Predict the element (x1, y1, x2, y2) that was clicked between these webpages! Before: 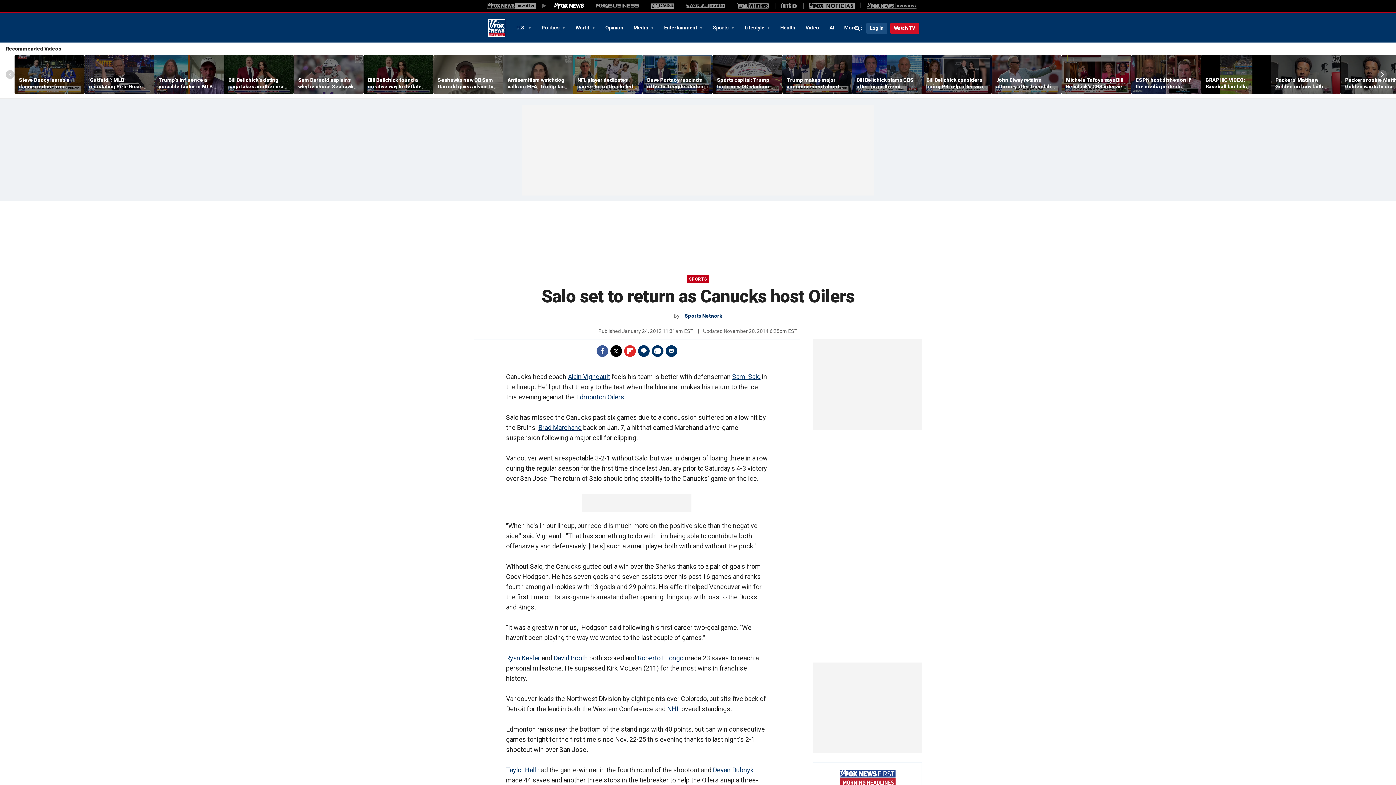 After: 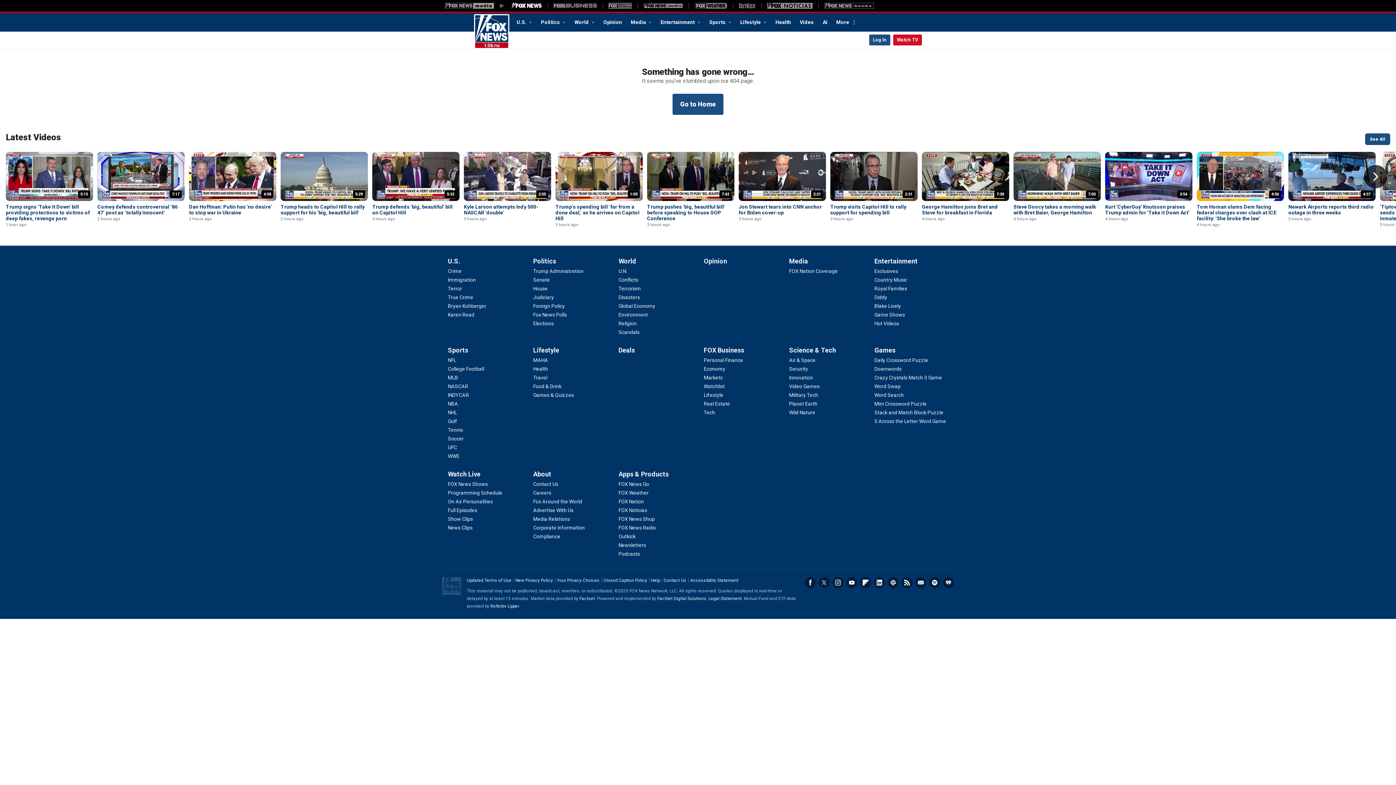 Action: bbox: (553, 654, 588, 662) label: David Booth